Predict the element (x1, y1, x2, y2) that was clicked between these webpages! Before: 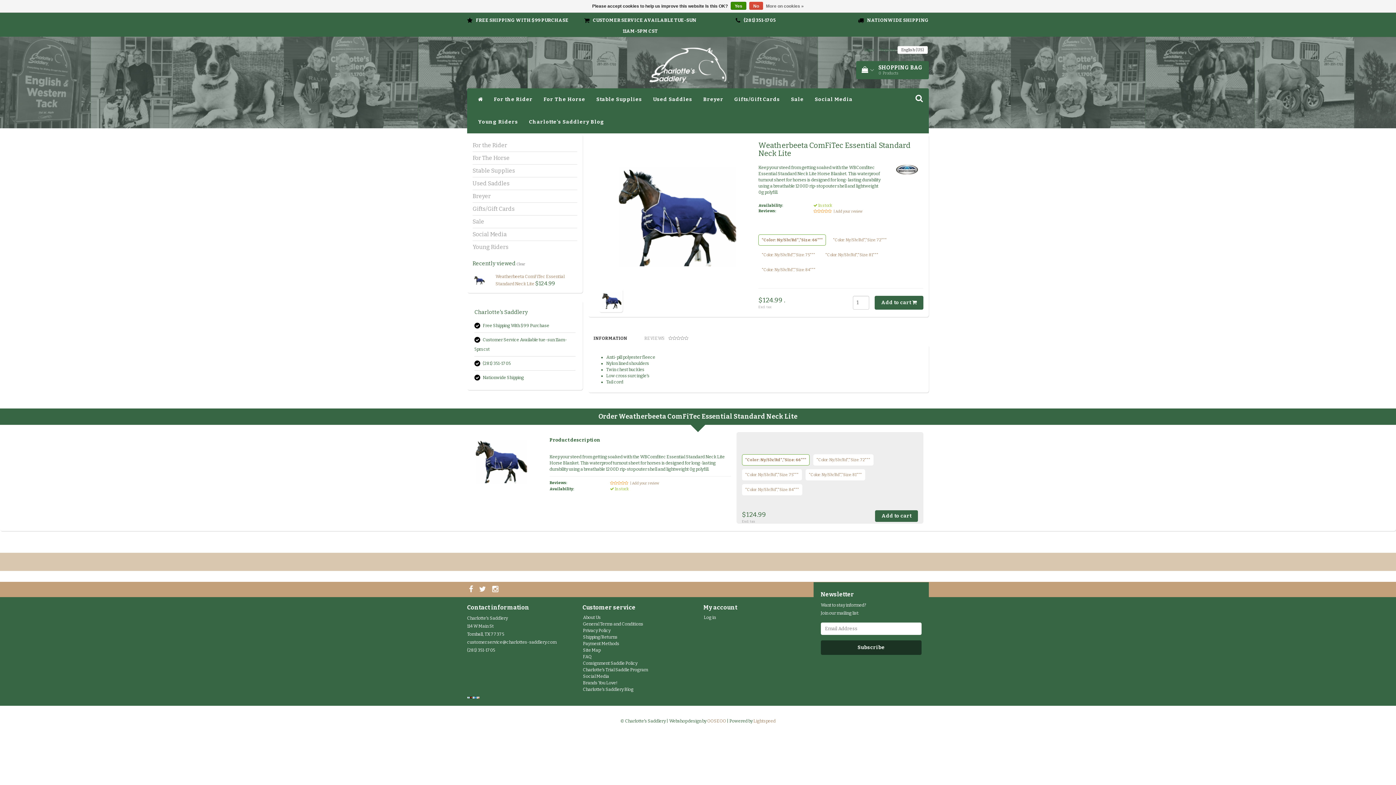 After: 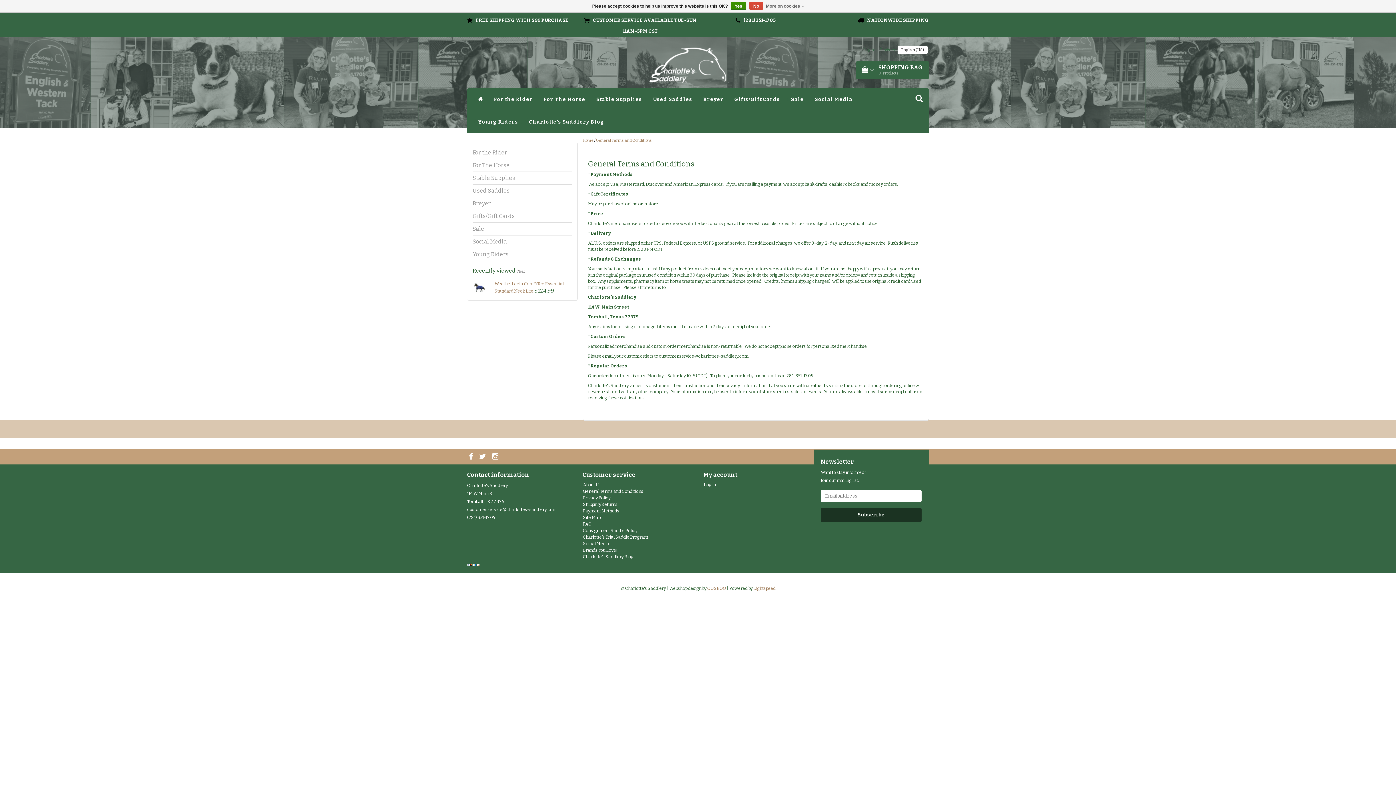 Action: label: General Terms and Conditions bbox: (583, 621, 643, 626)